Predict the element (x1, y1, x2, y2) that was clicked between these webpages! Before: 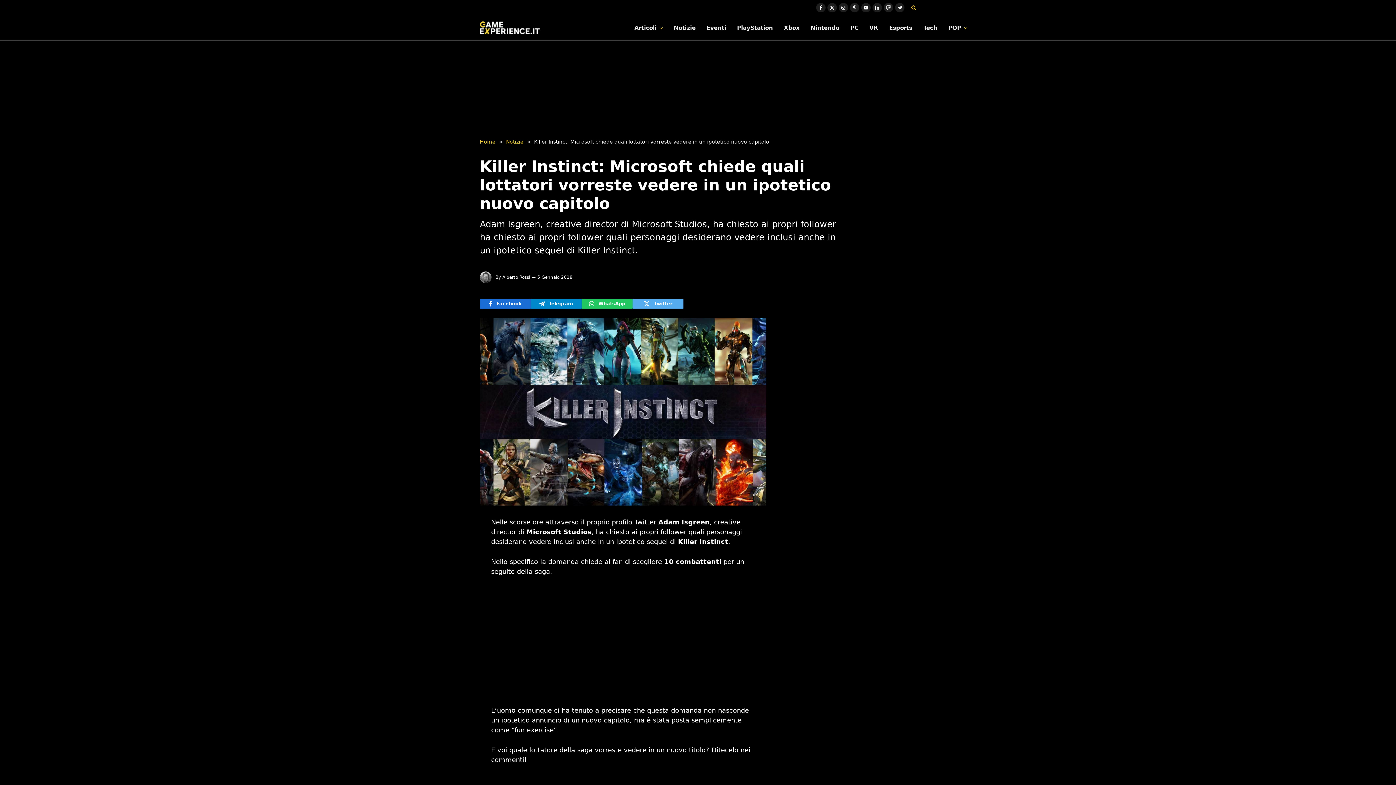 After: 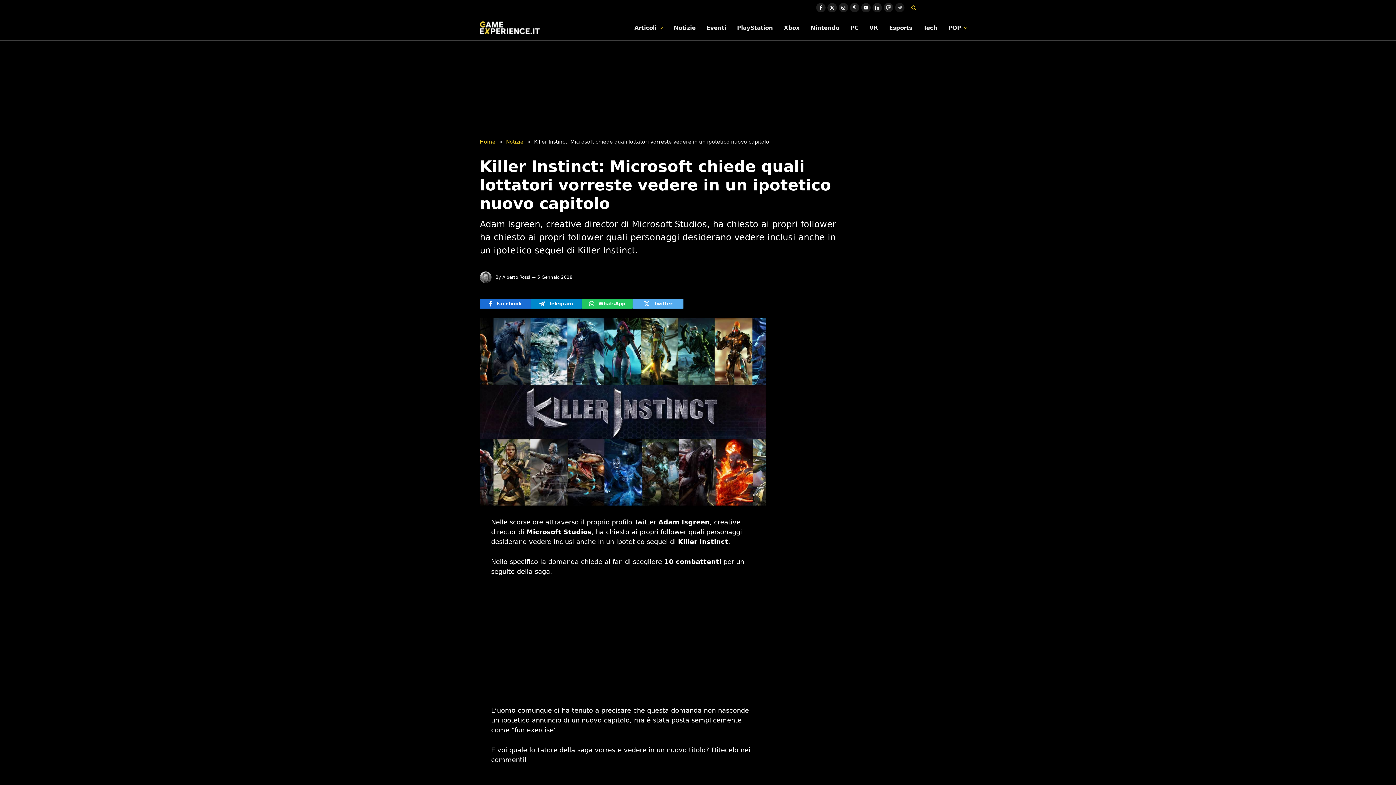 Action: bbox: (895, 2, 904, 12) label: Telegram